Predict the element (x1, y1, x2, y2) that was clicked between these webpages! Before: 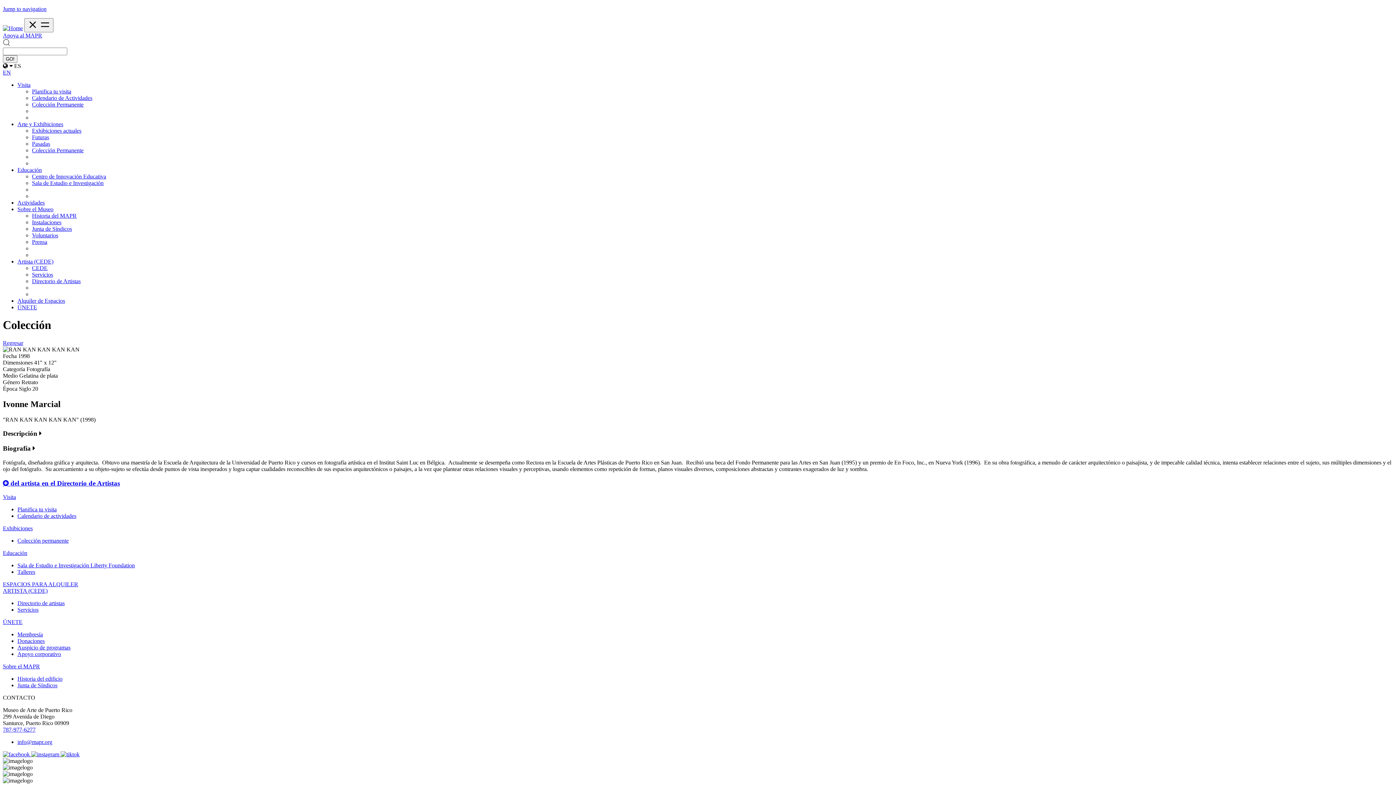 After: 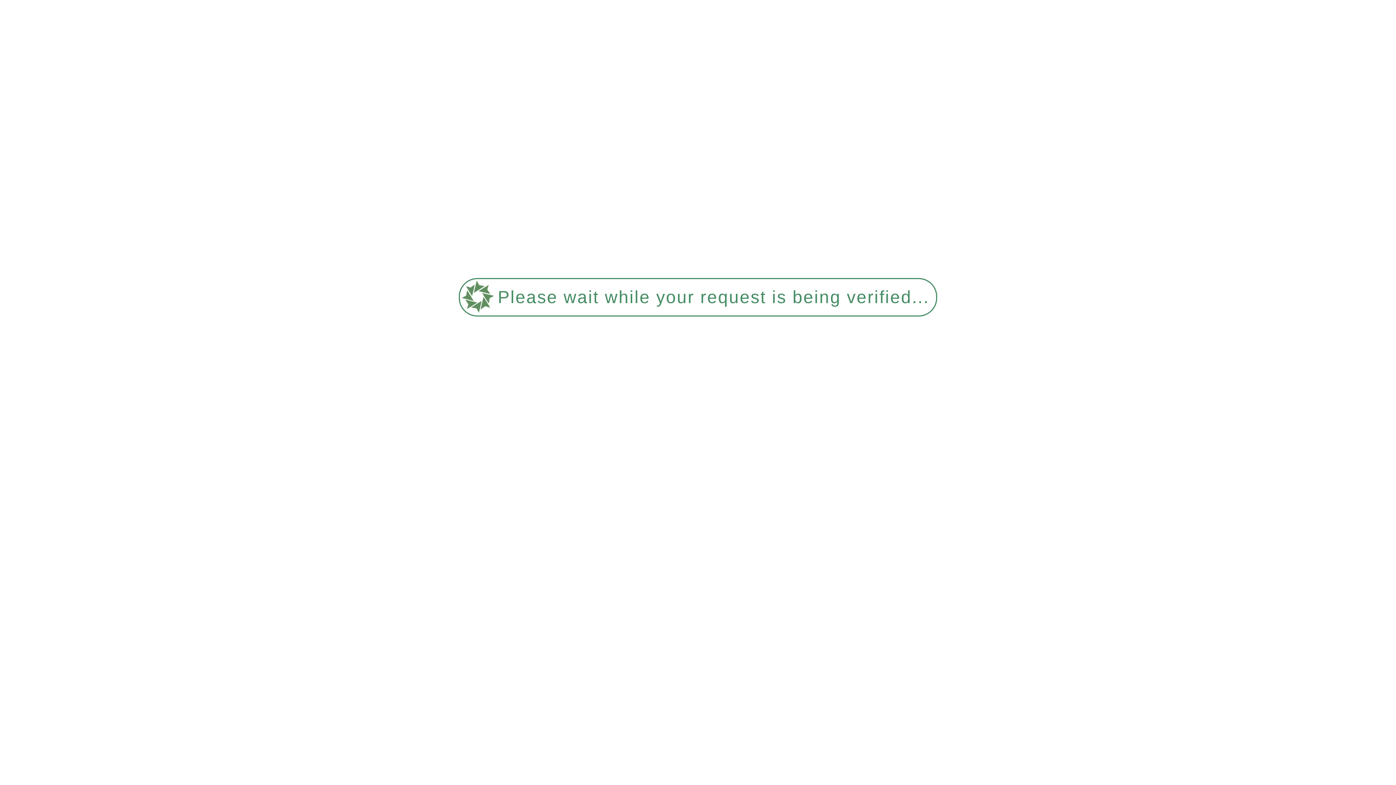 Action: bbox: (17, 644, 70, 651) label: Auspicio de programas